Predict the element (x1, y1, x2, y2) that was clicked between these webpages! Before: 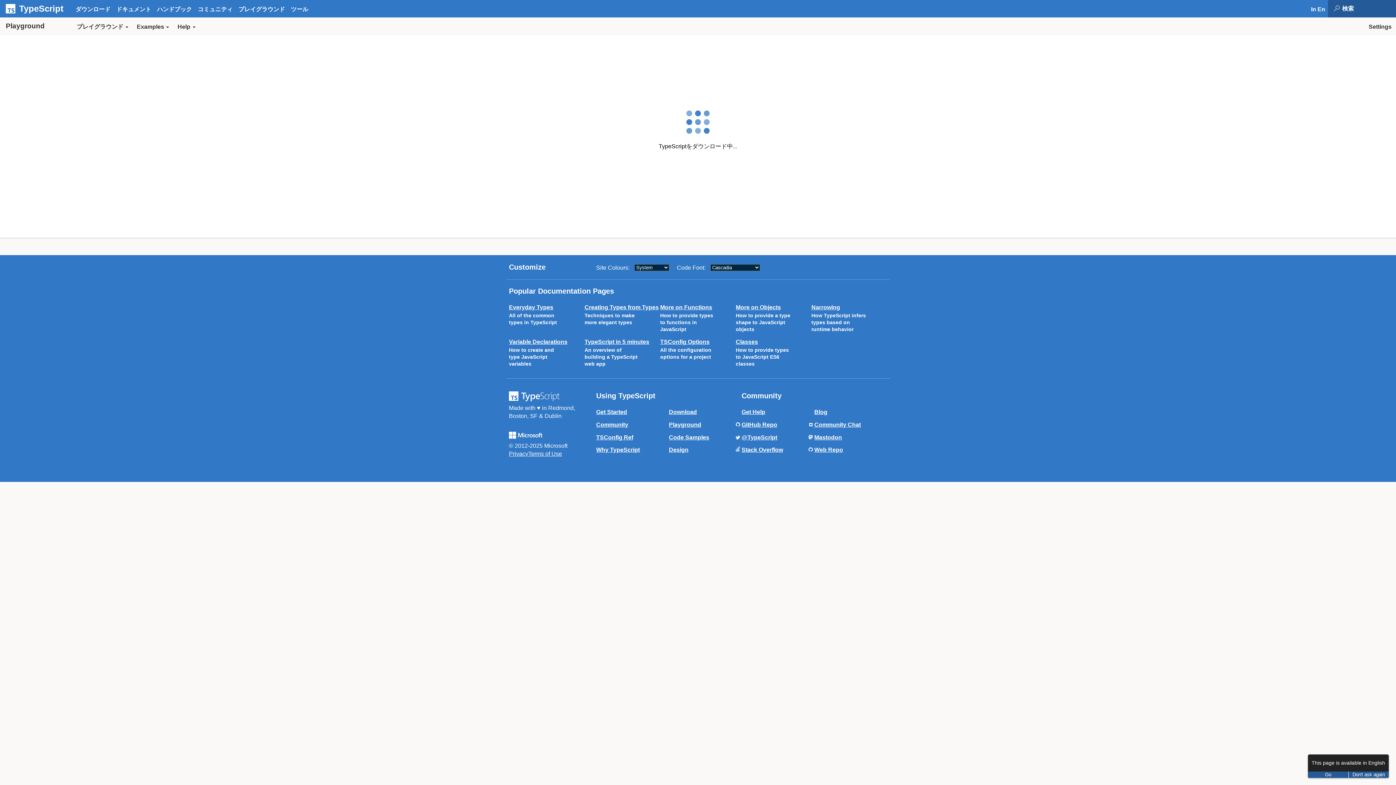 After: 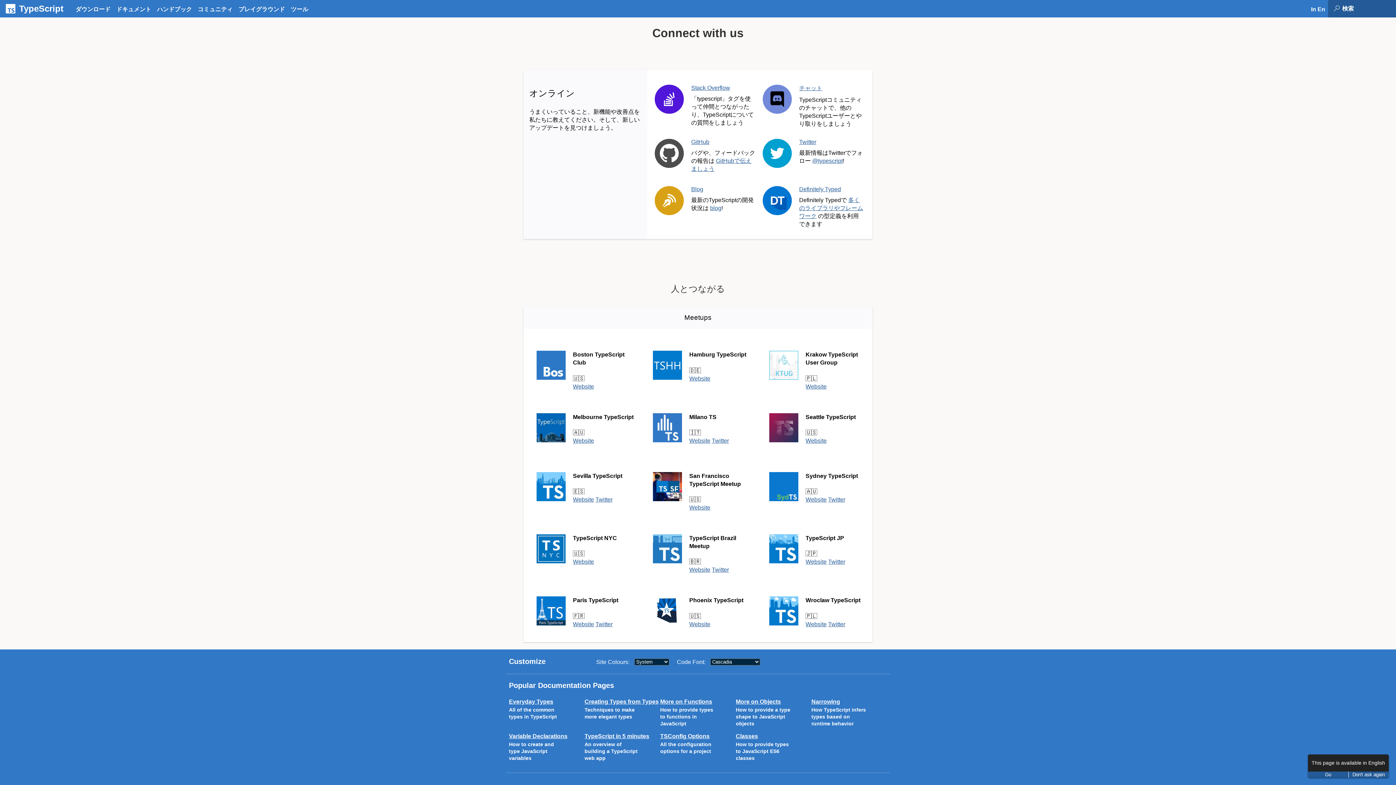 Action: bbox: (596, 421, 628, 427) label: Community